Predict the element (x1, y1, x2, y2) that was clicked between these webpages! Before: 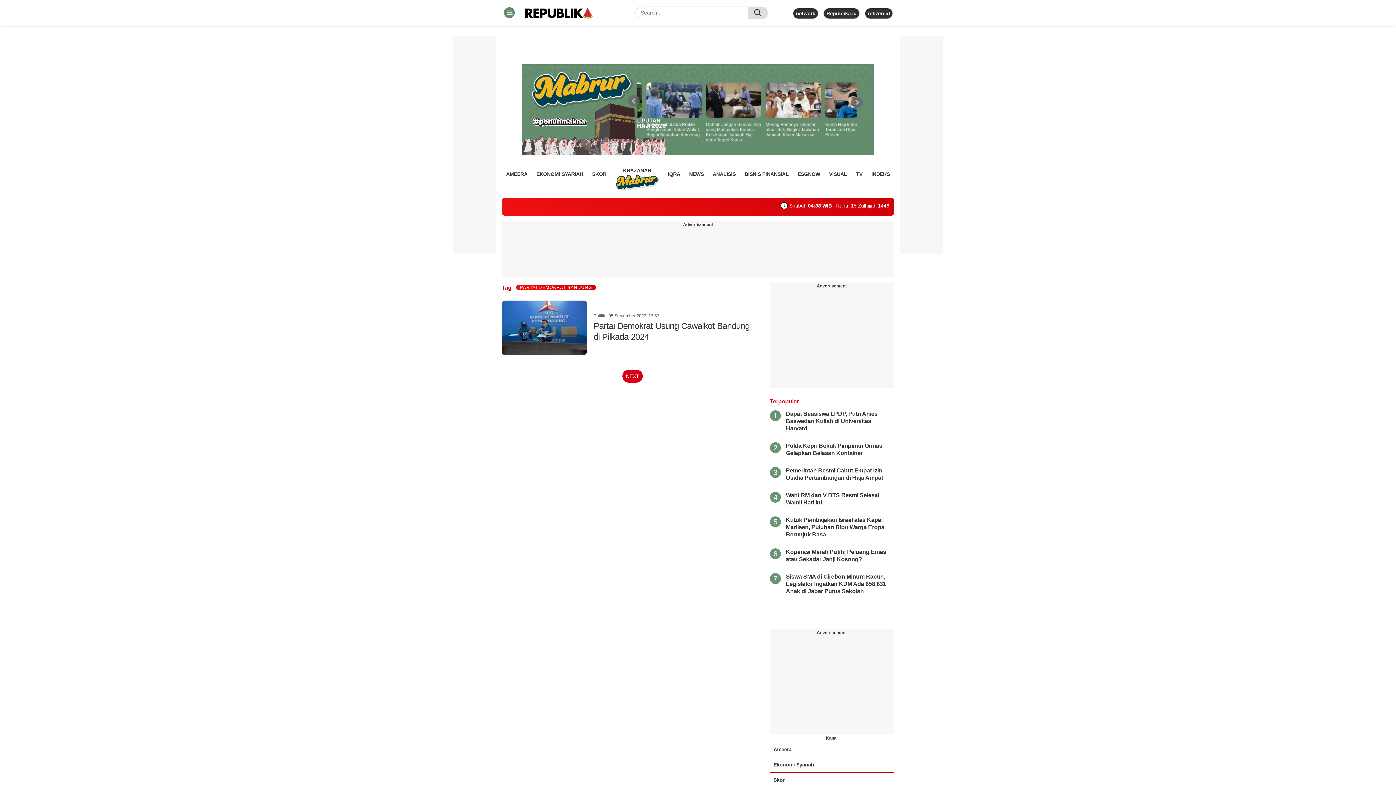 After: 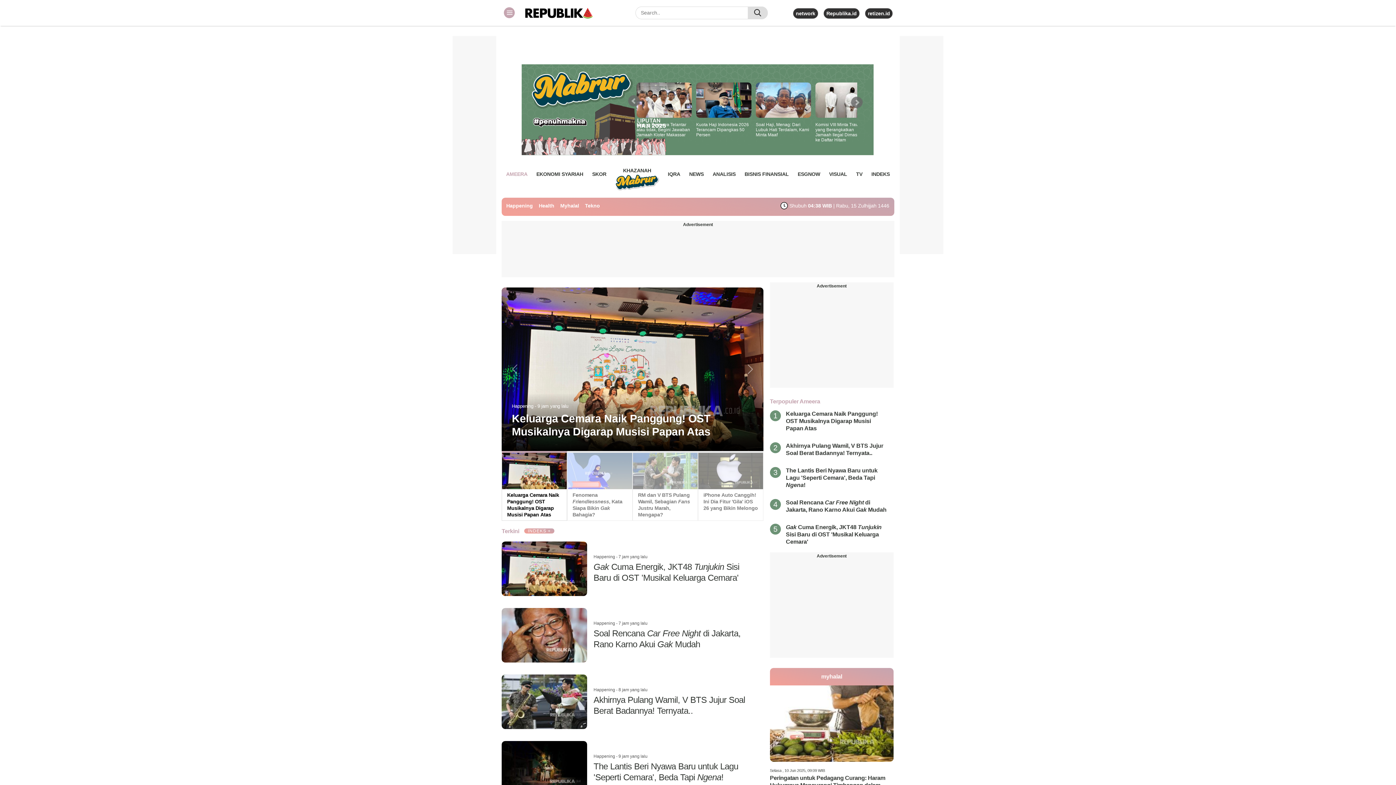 Action: bbox: (506, 168, 527, 179) label: AMEERA